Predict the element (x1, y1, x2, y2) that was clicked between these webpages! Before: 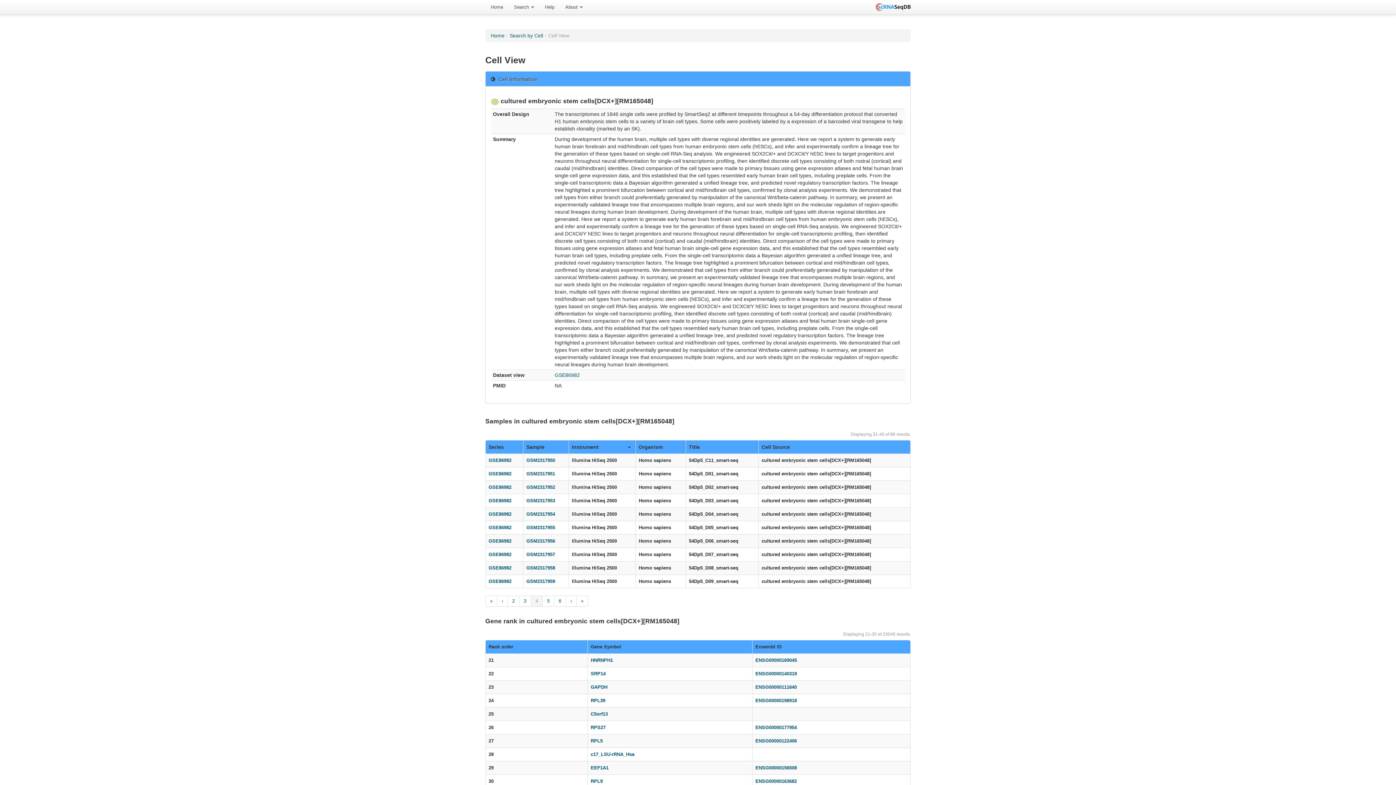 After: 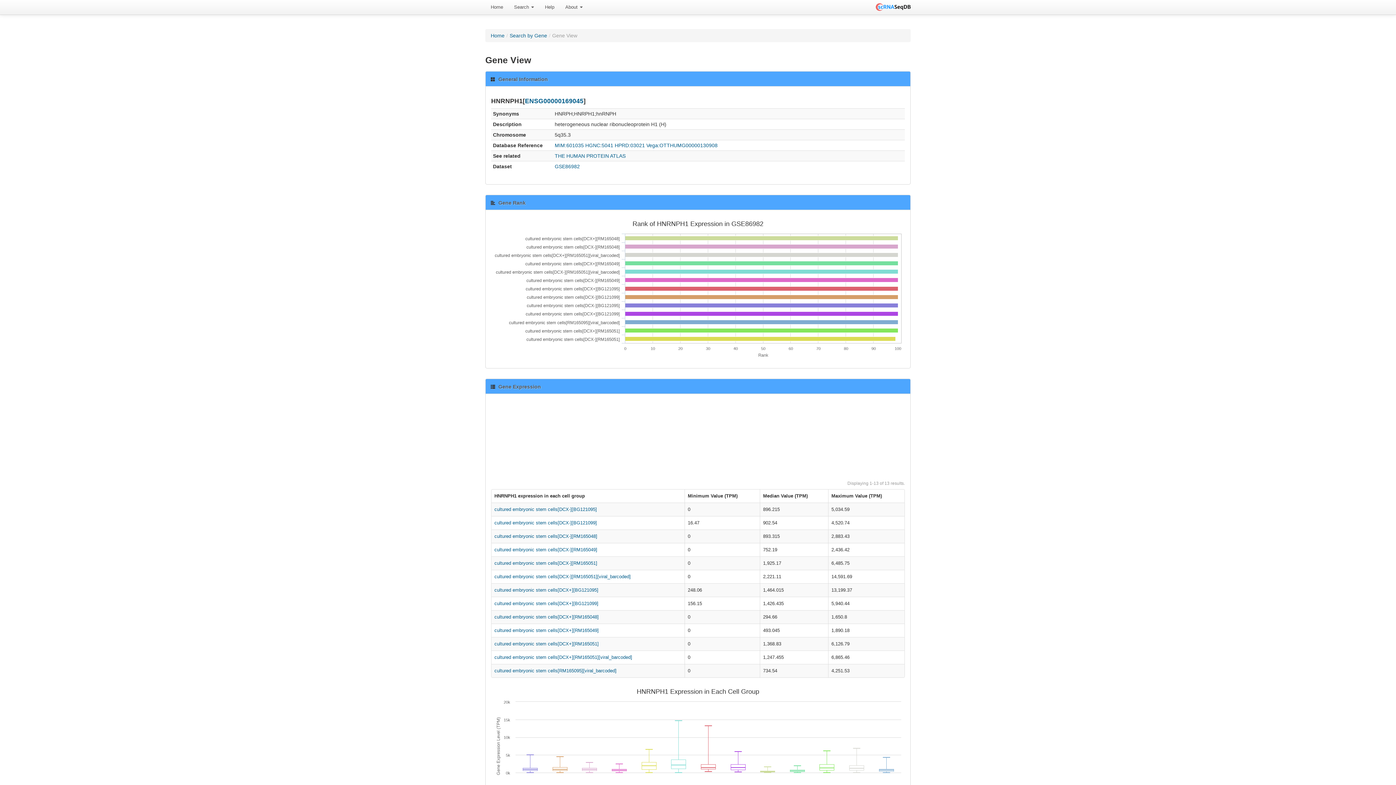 Action: label: HNRNPH1 bbox: (590, 657, 613, 663)